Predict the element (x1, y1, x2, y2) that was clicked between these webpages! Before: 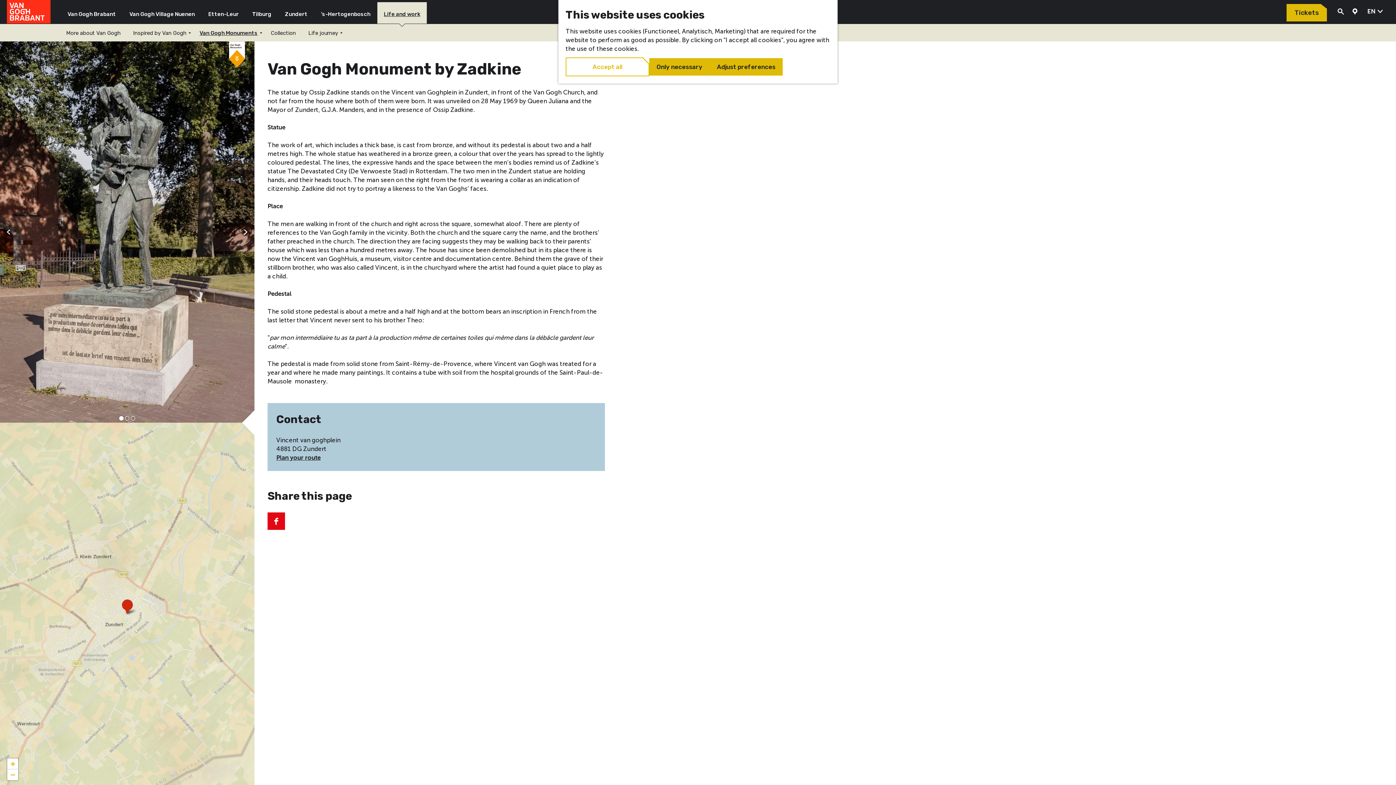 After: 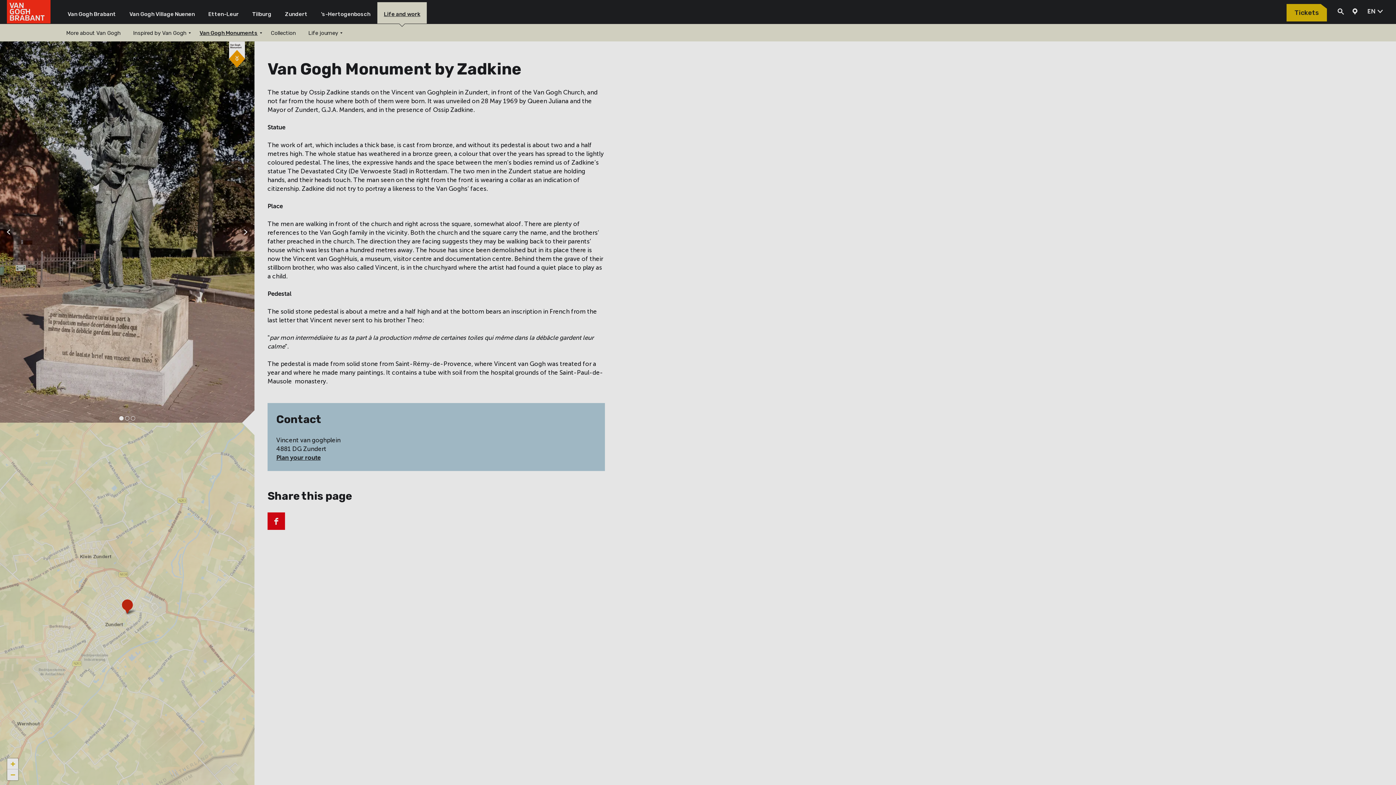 Action: bbox: (709, 58, 782, 75) label: Adjust preferences